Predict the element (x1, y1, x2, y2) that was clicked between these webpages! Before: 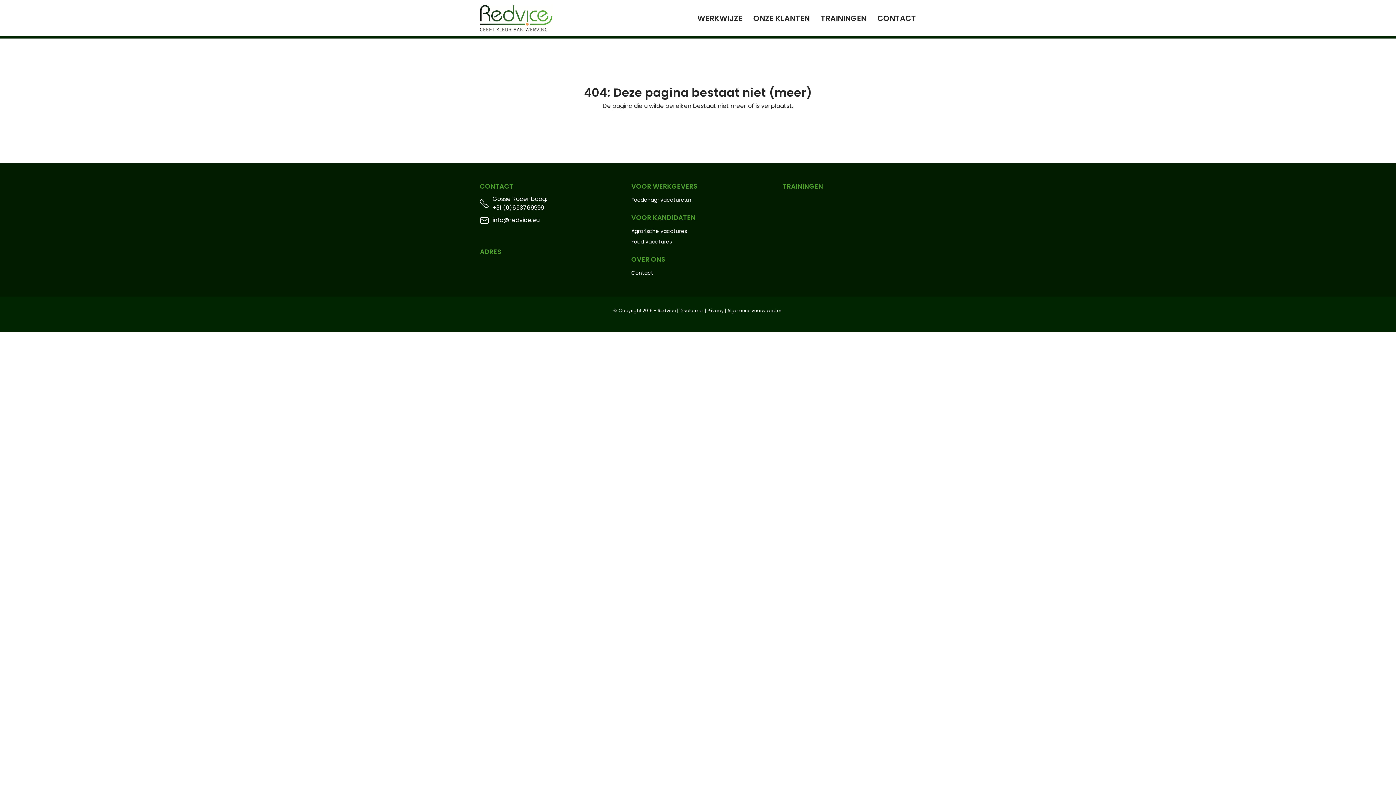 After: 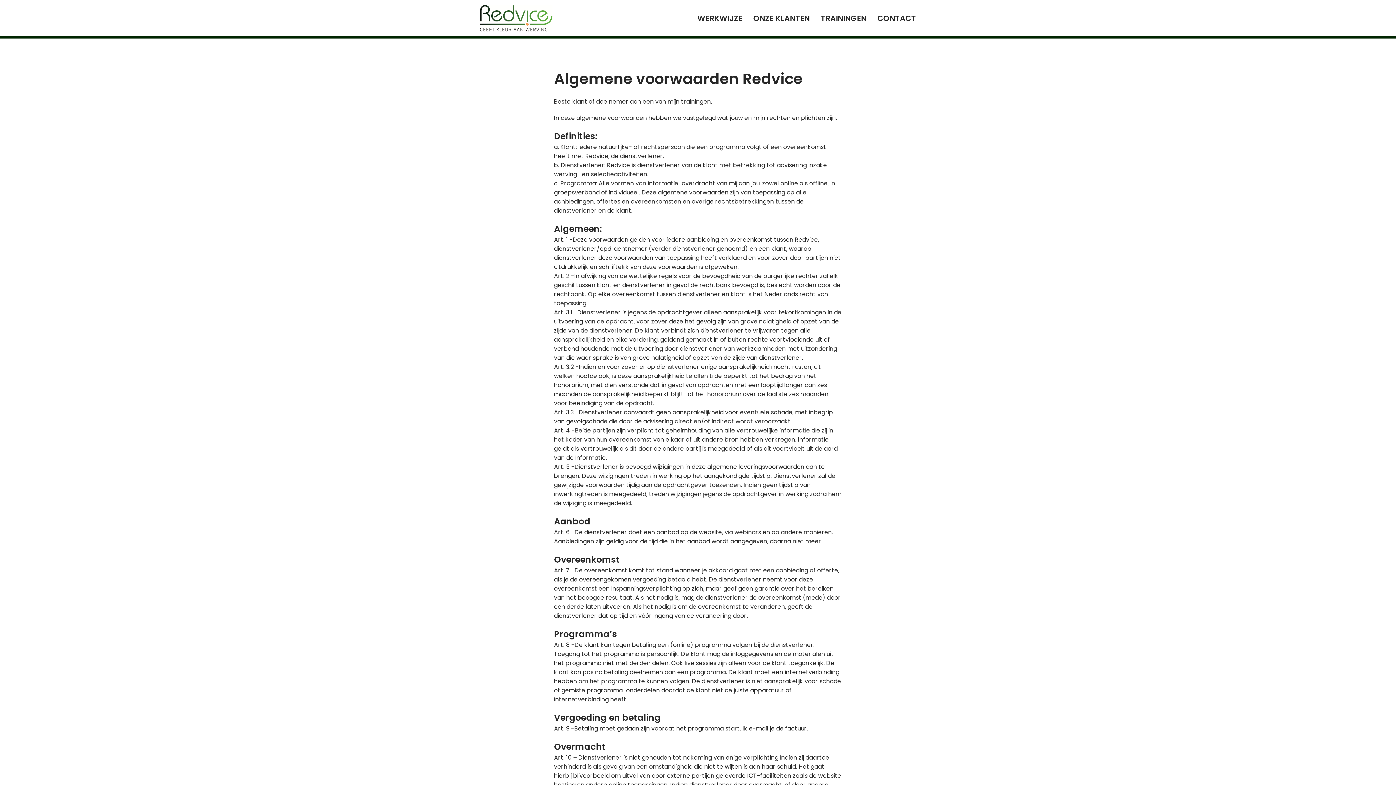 Action: bbox: (727, 307, 782, 313) label: Algemene voorwaarden